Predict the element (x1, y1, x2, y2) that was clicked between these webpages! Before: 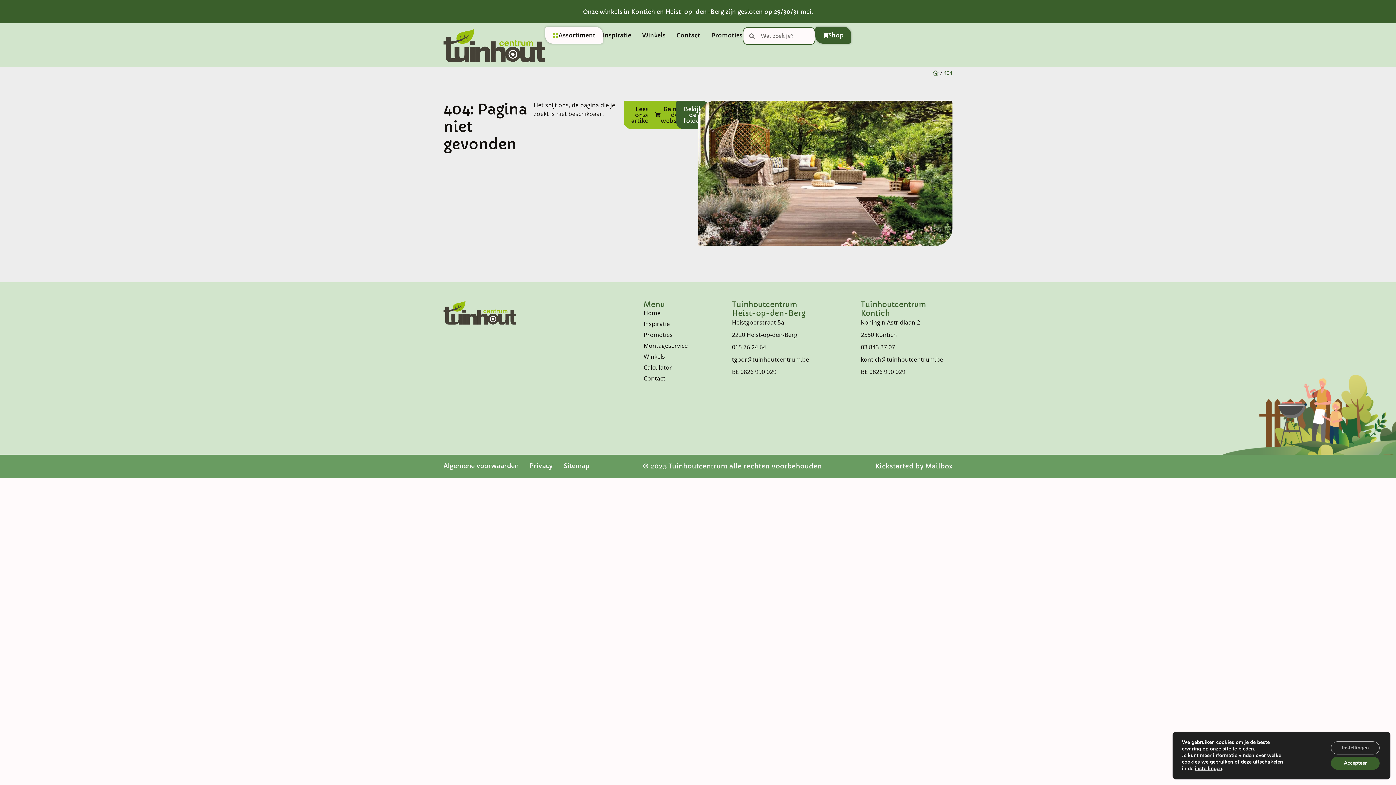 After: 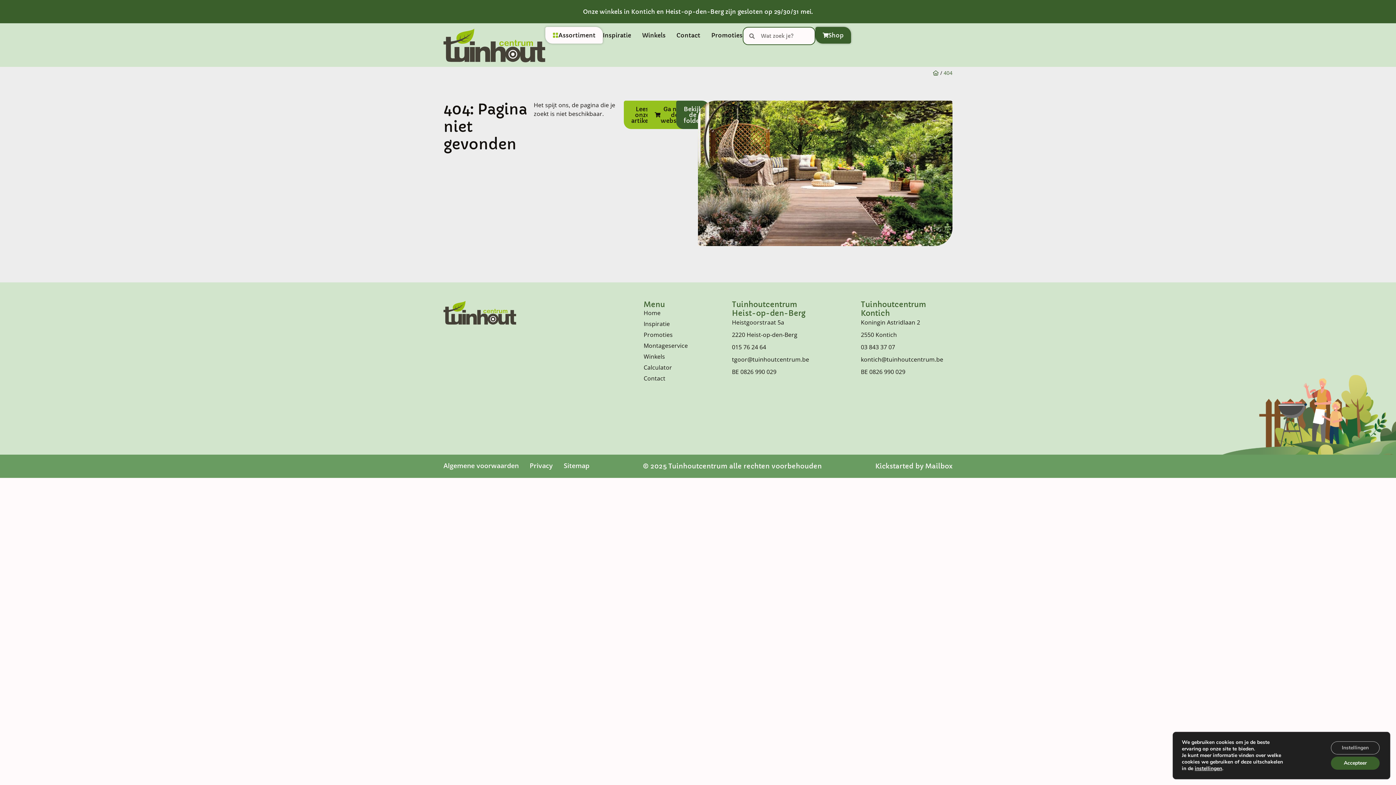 Action: bbox: (925, 462, 952, 470) label: Mailbox